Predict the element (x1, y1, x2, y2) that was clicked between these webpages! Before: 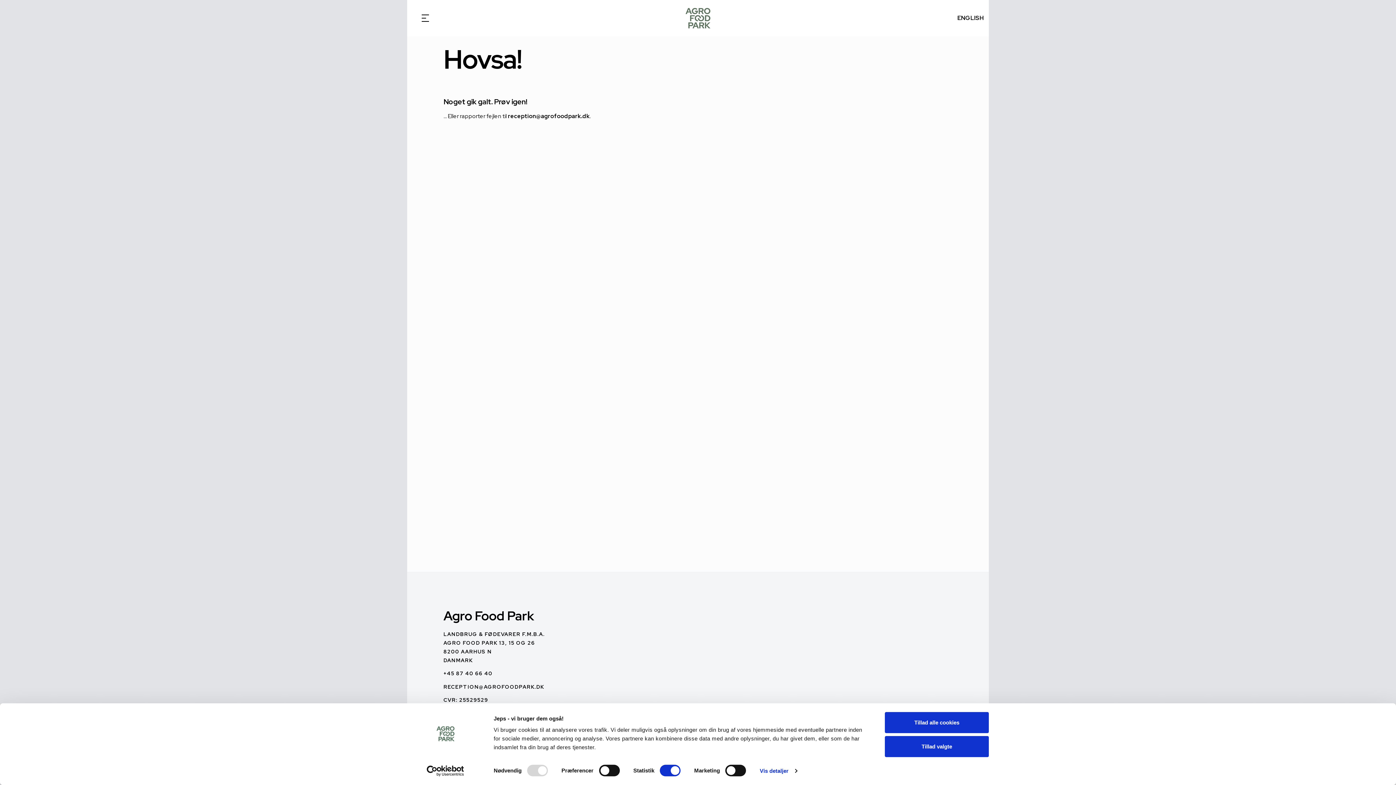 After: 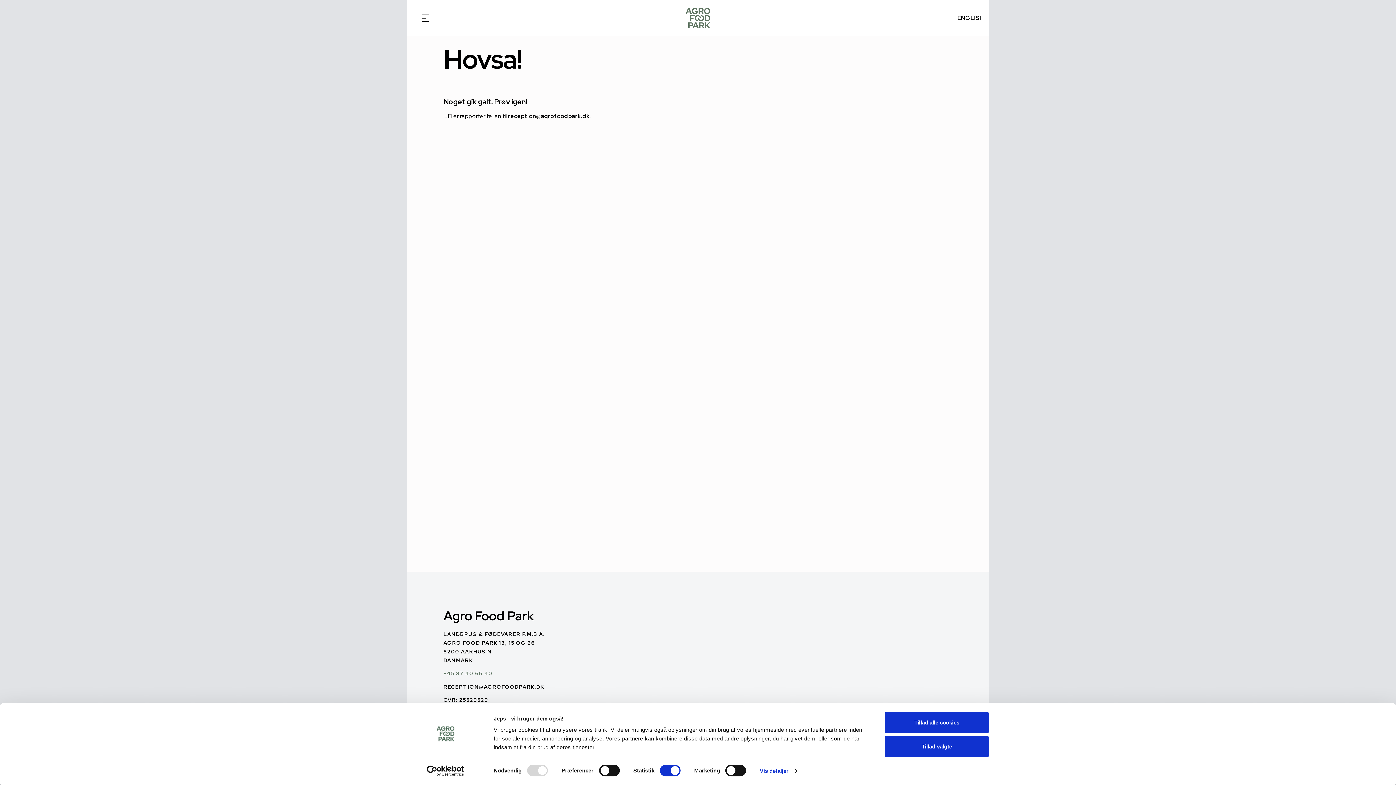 Action: bbox: (443, 669, 873, 678) label: +45 87 40 66 40